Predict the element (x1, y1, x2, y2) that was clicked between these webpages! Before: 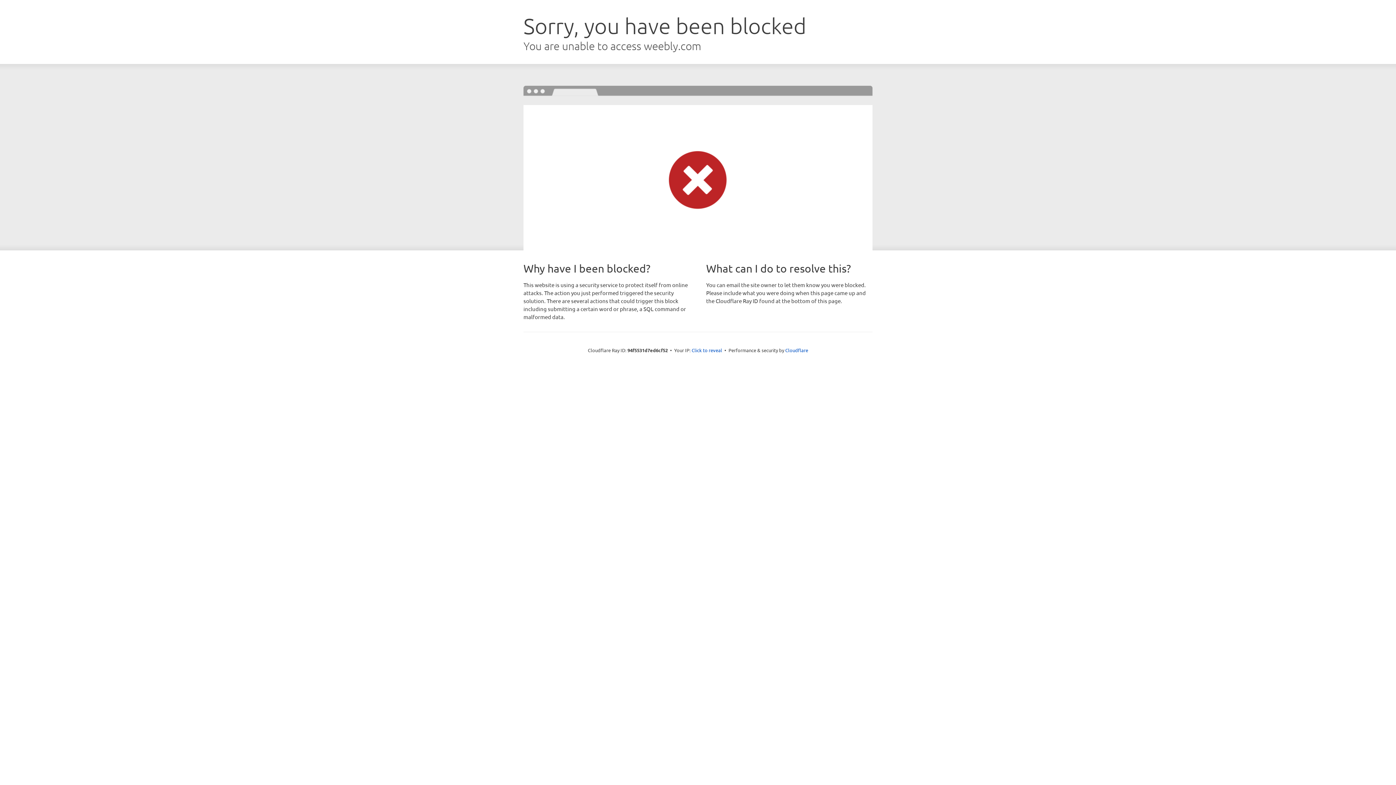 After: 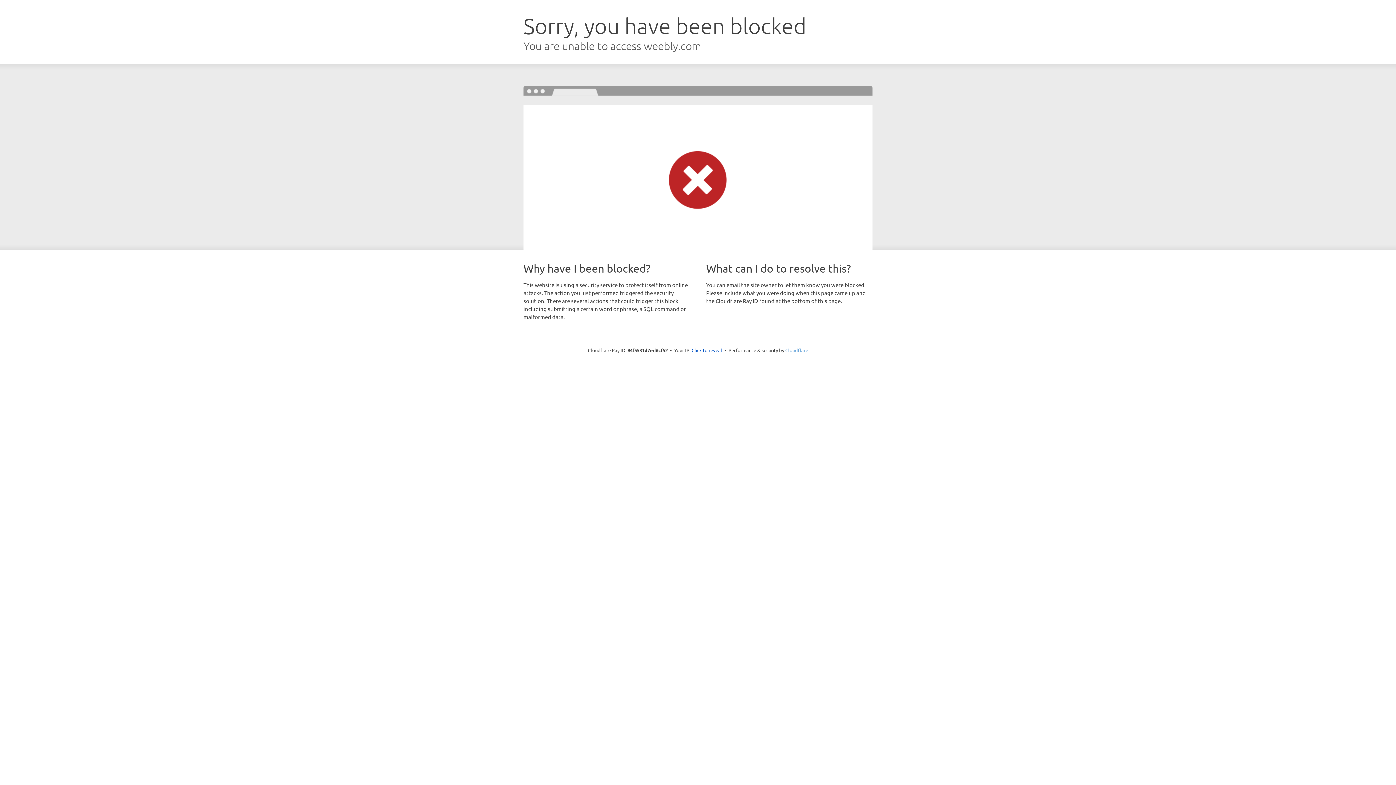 Action: label: Cloudflare bbox: (785, 347, 808, 353)